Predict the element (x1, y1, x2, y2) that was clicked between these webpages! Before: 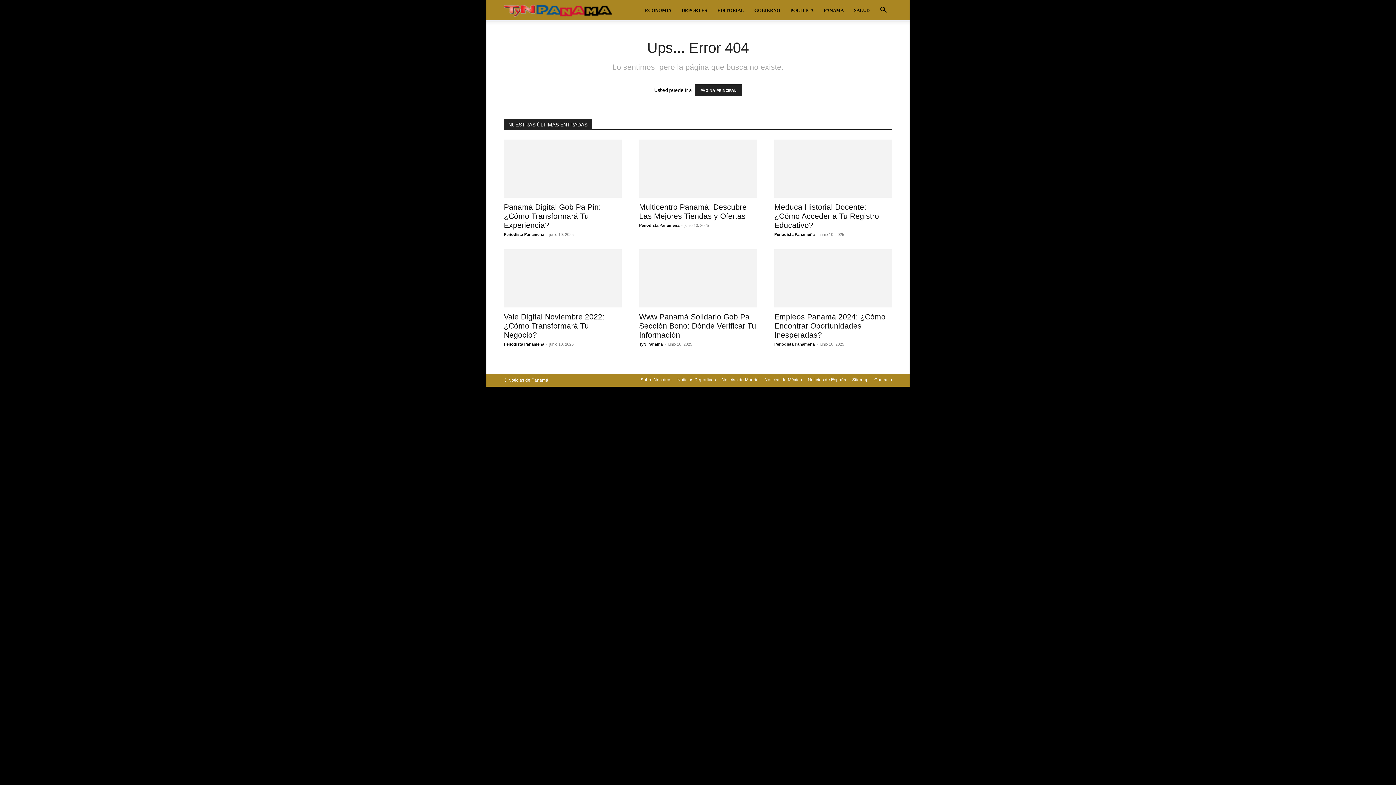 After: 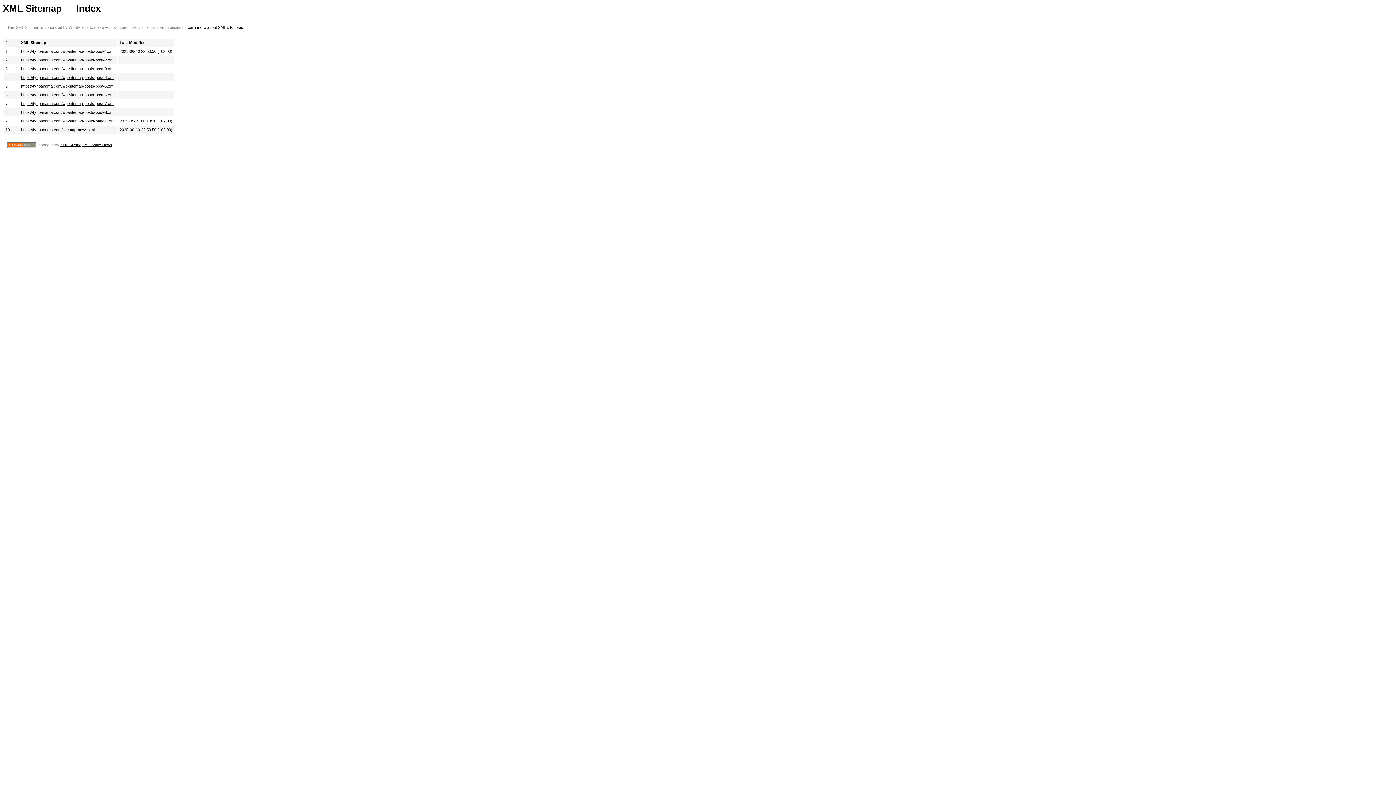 Action: bbox: (852, 376, 868, 383) label: Sitemap